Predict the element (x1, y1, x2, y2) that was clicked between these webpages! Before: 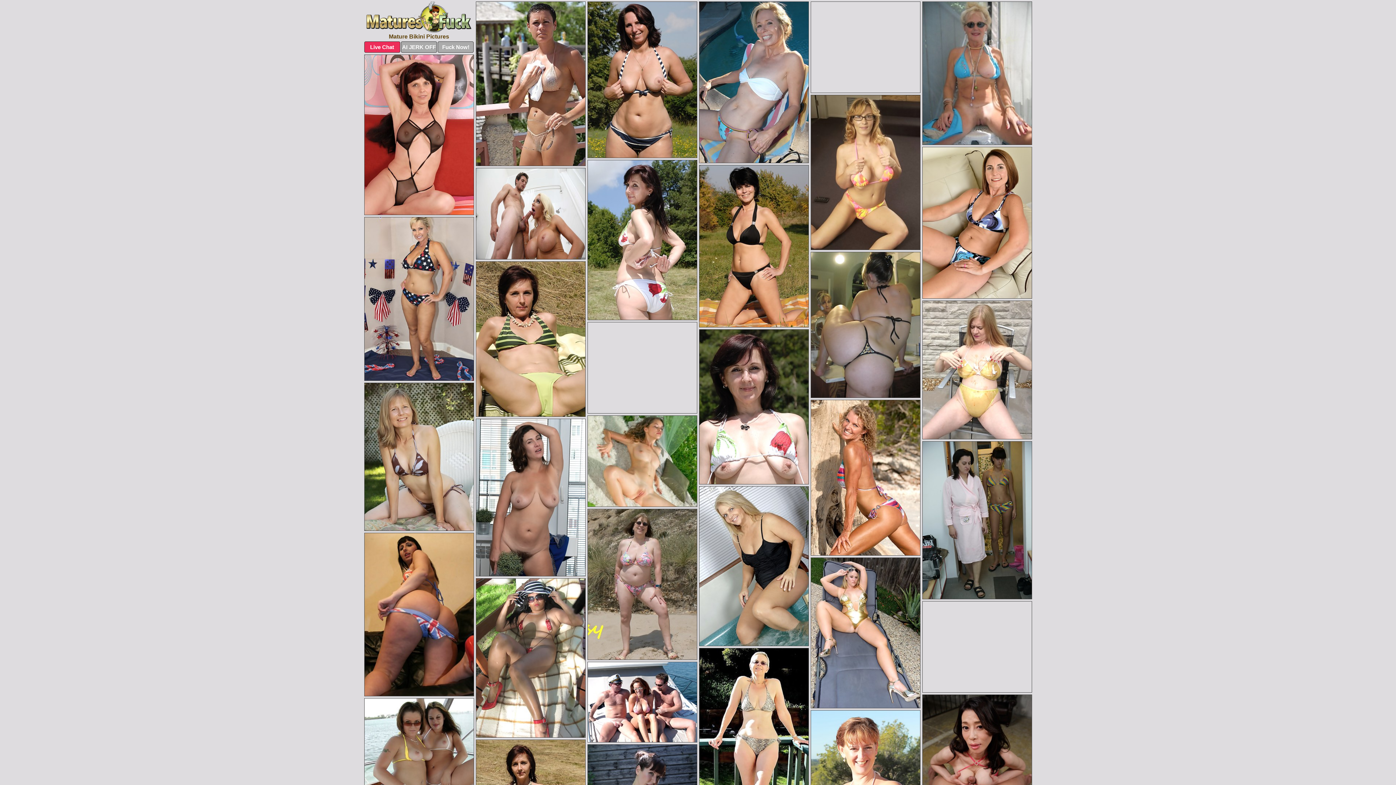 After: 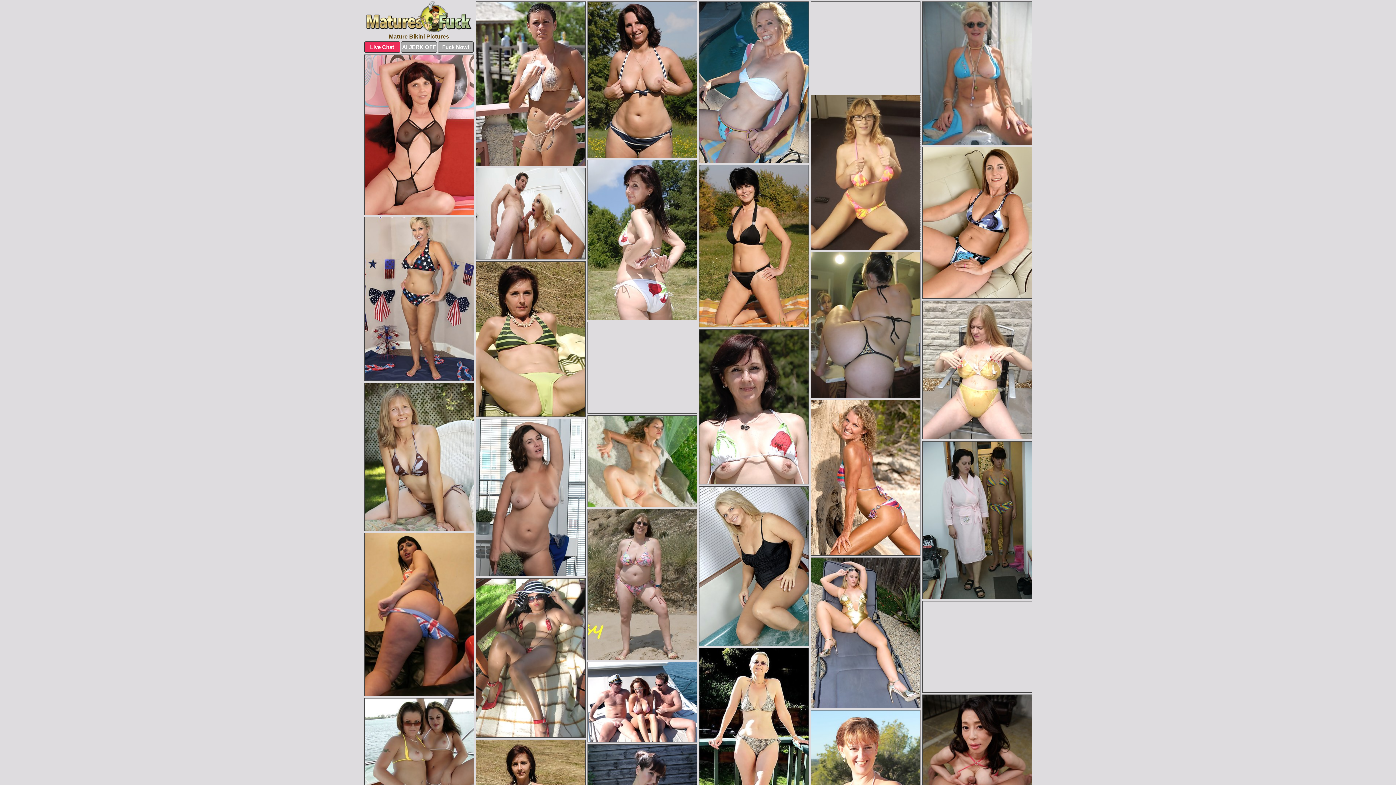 Action: bbox: (810, 94, 920, 250)